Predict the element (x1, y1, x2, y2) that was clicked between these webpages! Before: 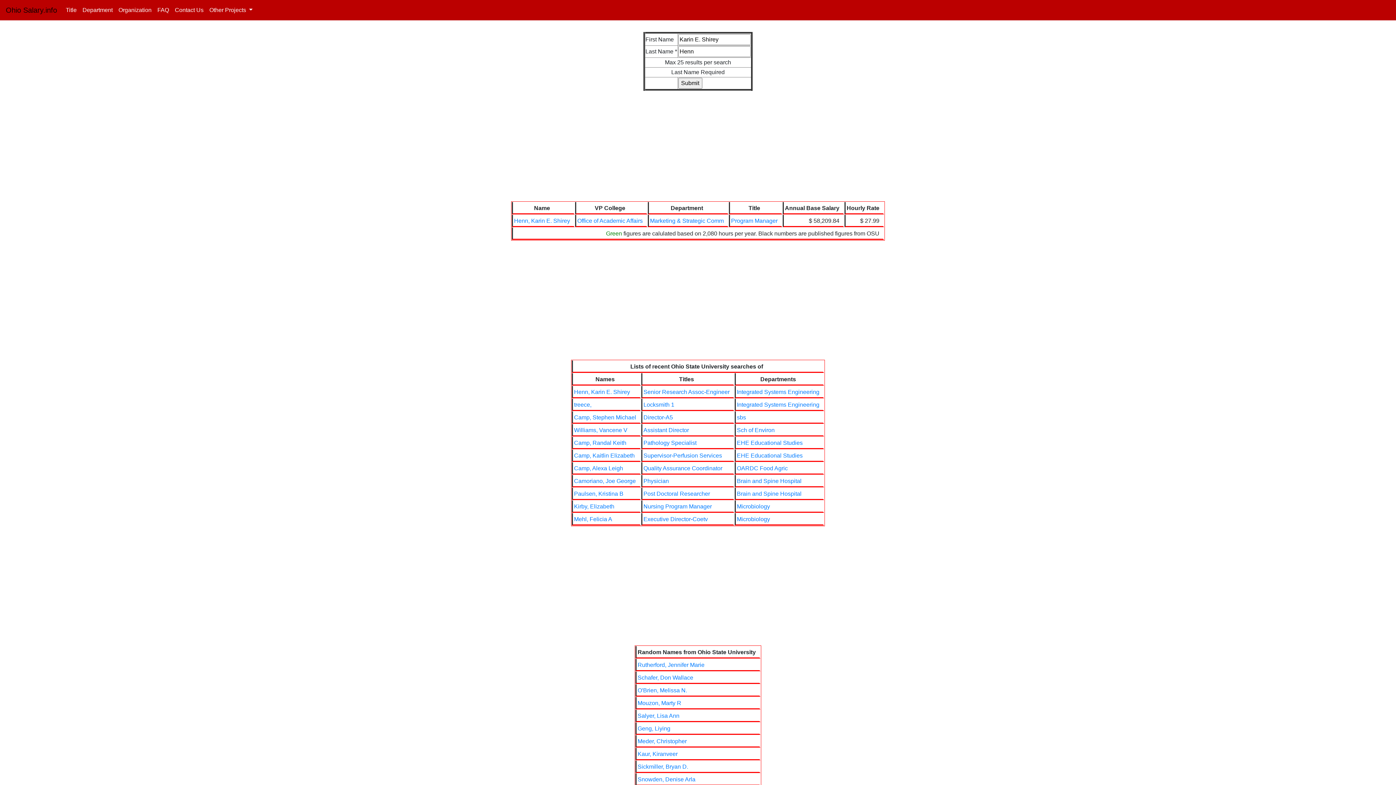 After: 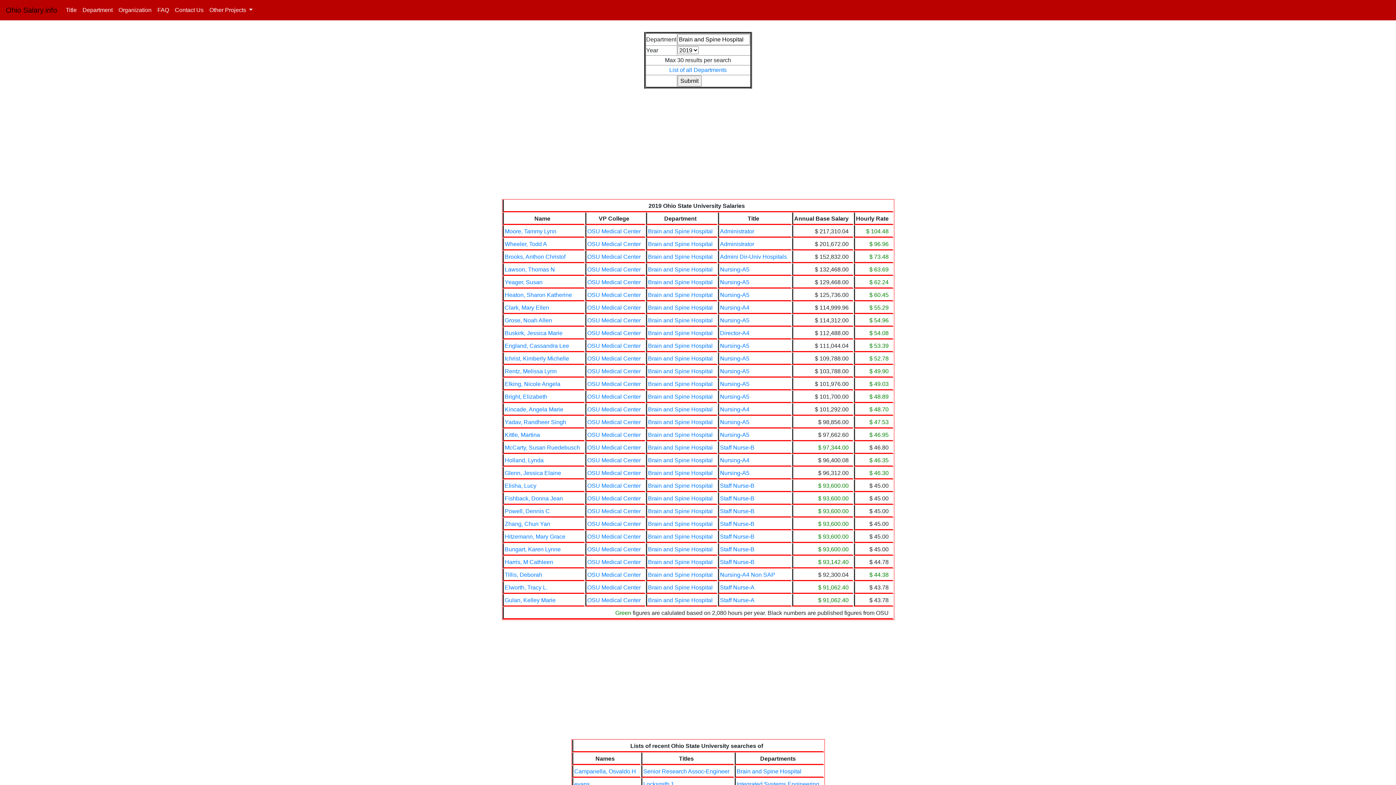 Action: label: Brain and Spine Hospital bbox: (737, 490, 801, 497)